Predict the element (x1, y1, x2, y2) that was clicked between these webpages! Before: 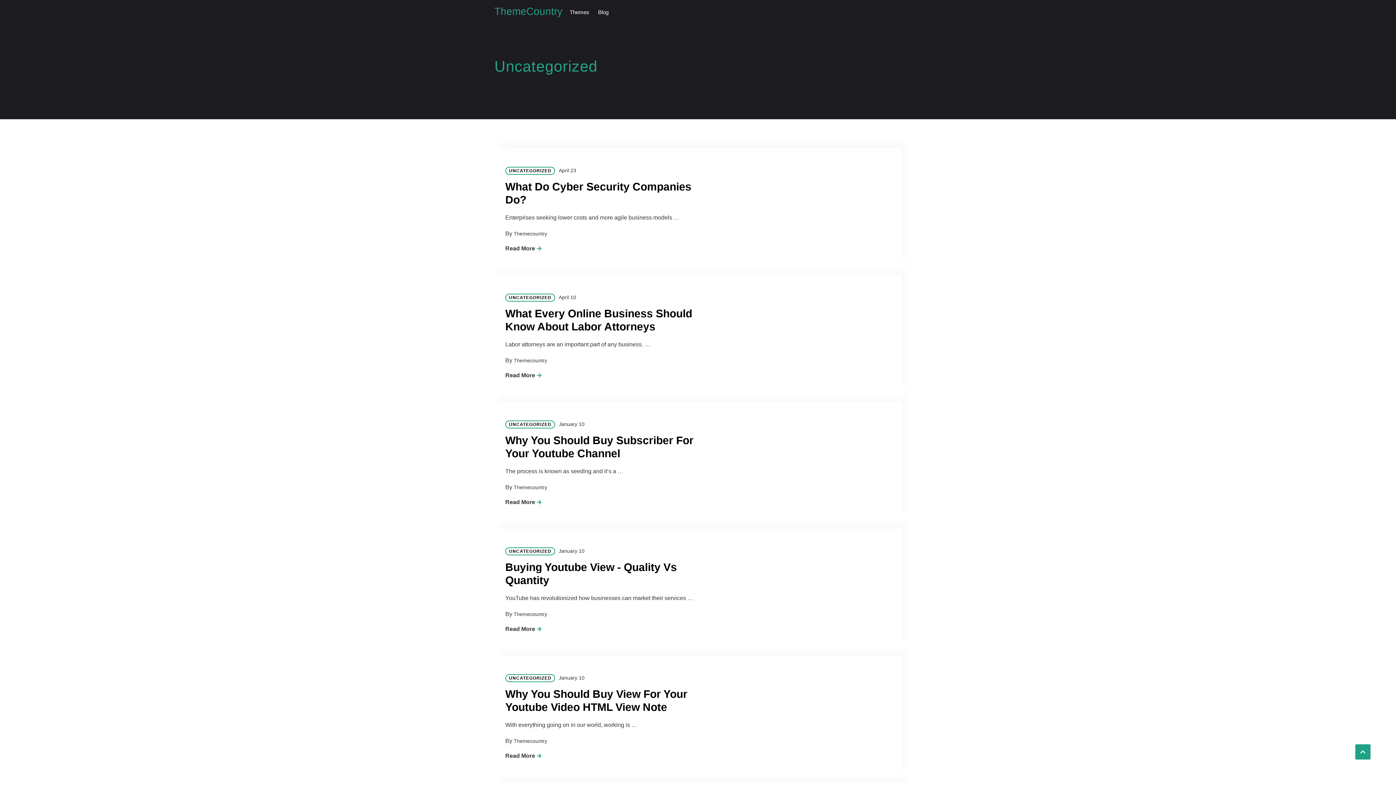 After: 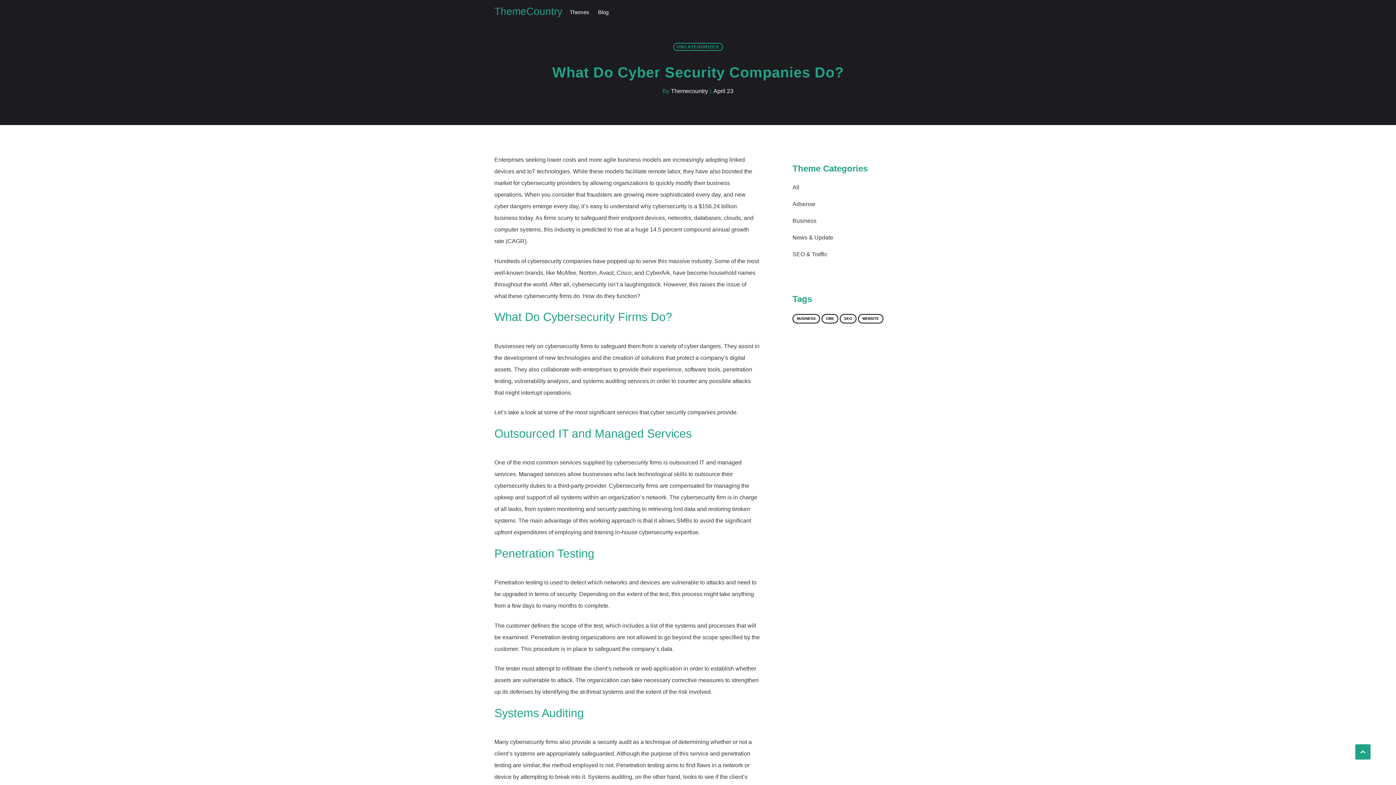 Action: bbox: (505, 245, 541, 251) label: Read More